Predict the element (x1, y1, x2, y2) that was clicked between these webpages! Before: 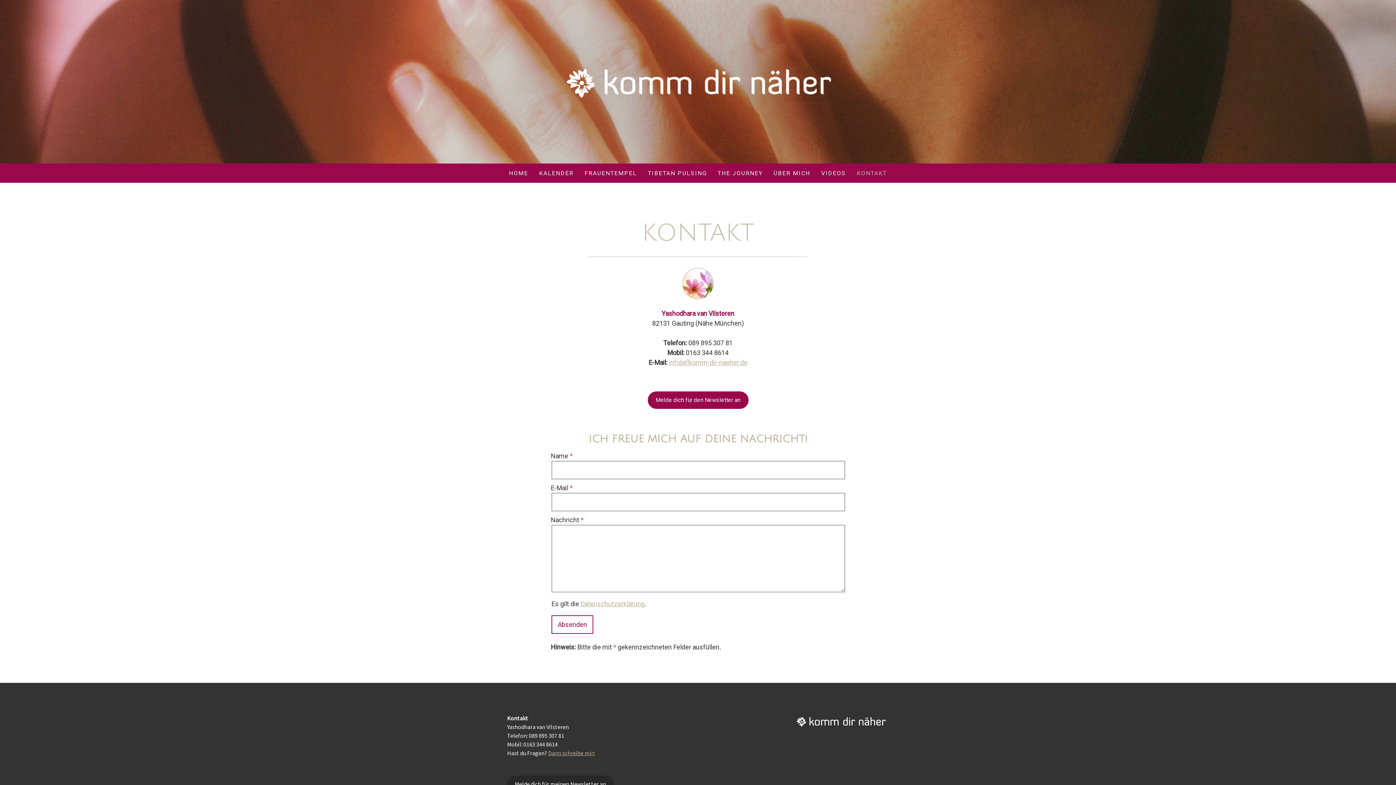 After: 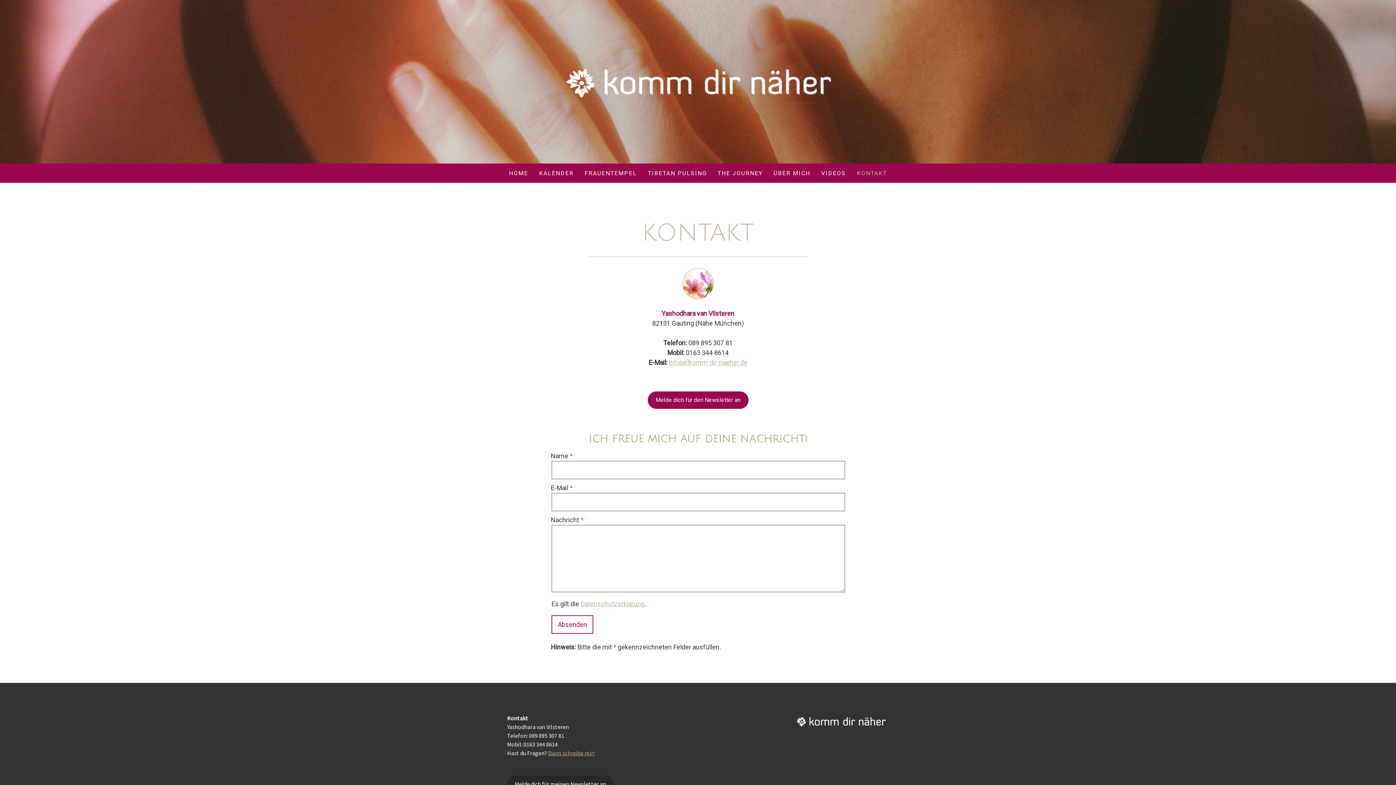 Action: bbox: (580, 600, 644, 608) label: Datenschutzerklärung